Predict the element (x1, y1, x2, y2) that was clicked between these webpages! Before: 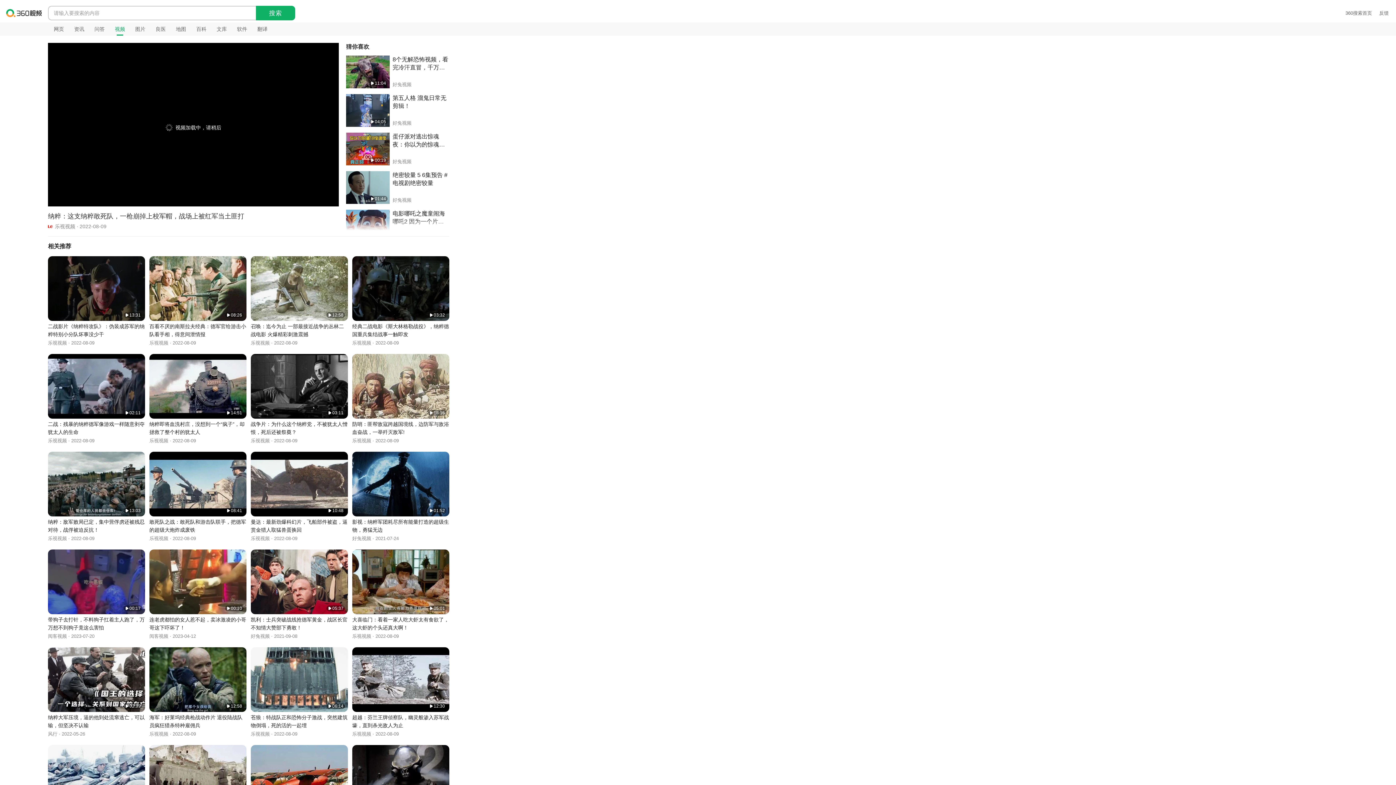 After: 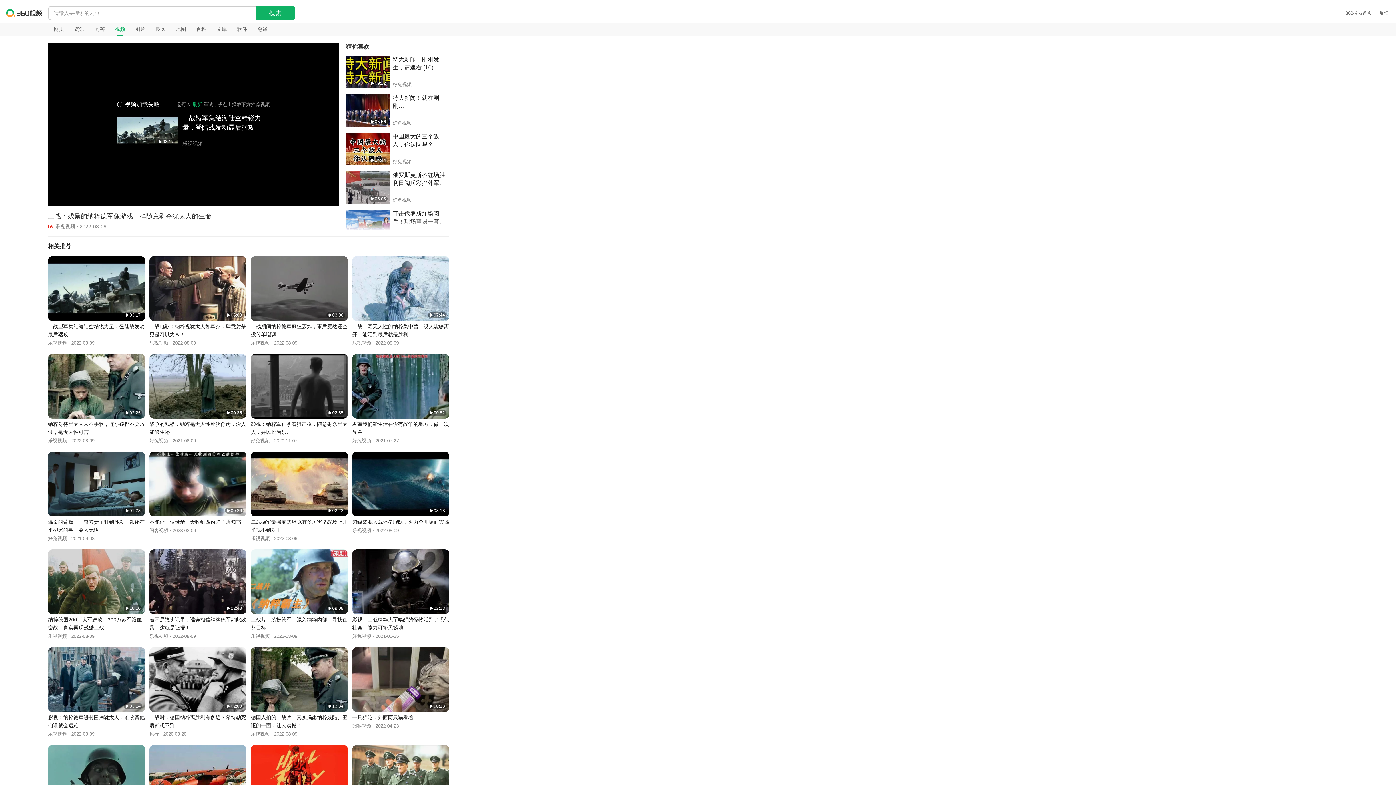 Action: label: 02:11
二战：残暴的纳粹德军像游戏一样随意剥夺犹太人的生命
乐视视频
 · 
2022-08-09 bbox: (48, 354, 145, 444)